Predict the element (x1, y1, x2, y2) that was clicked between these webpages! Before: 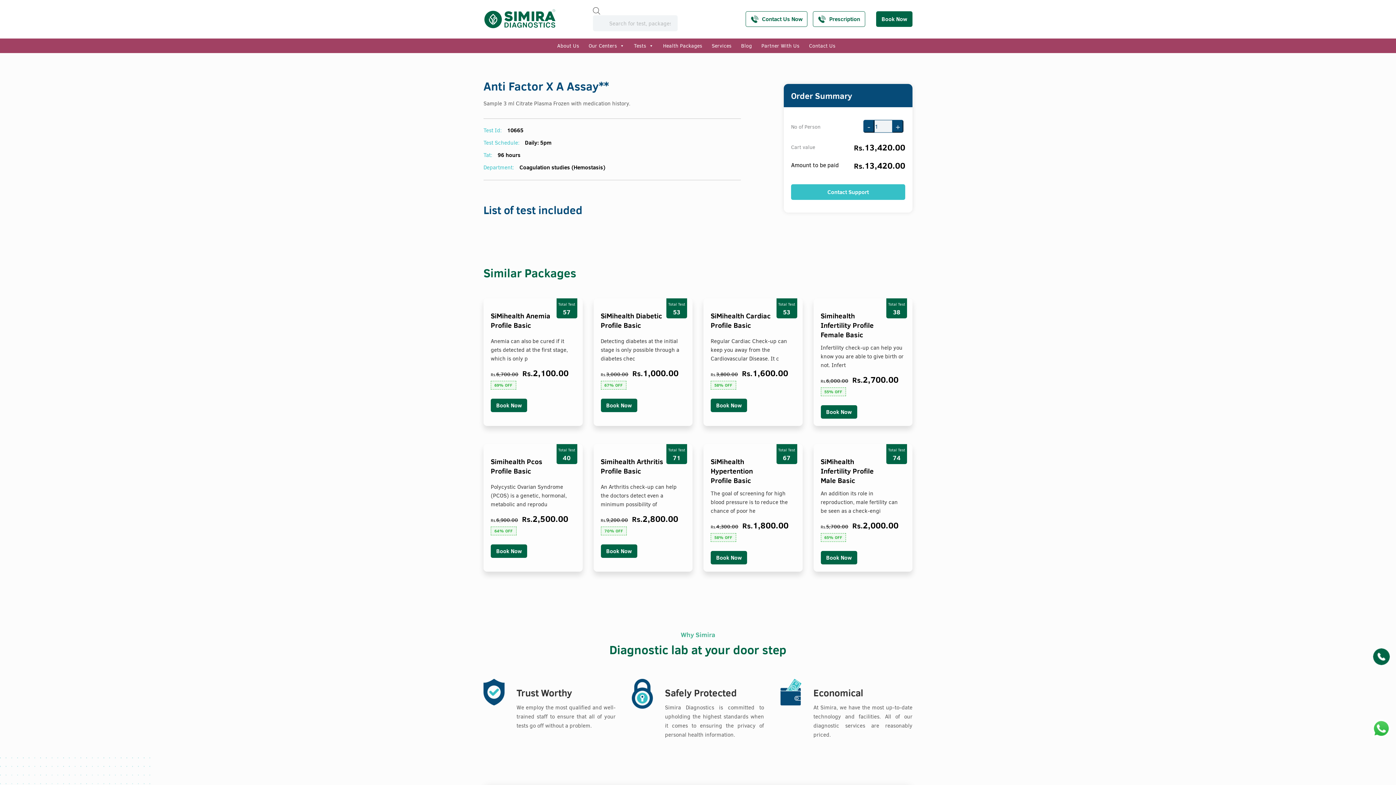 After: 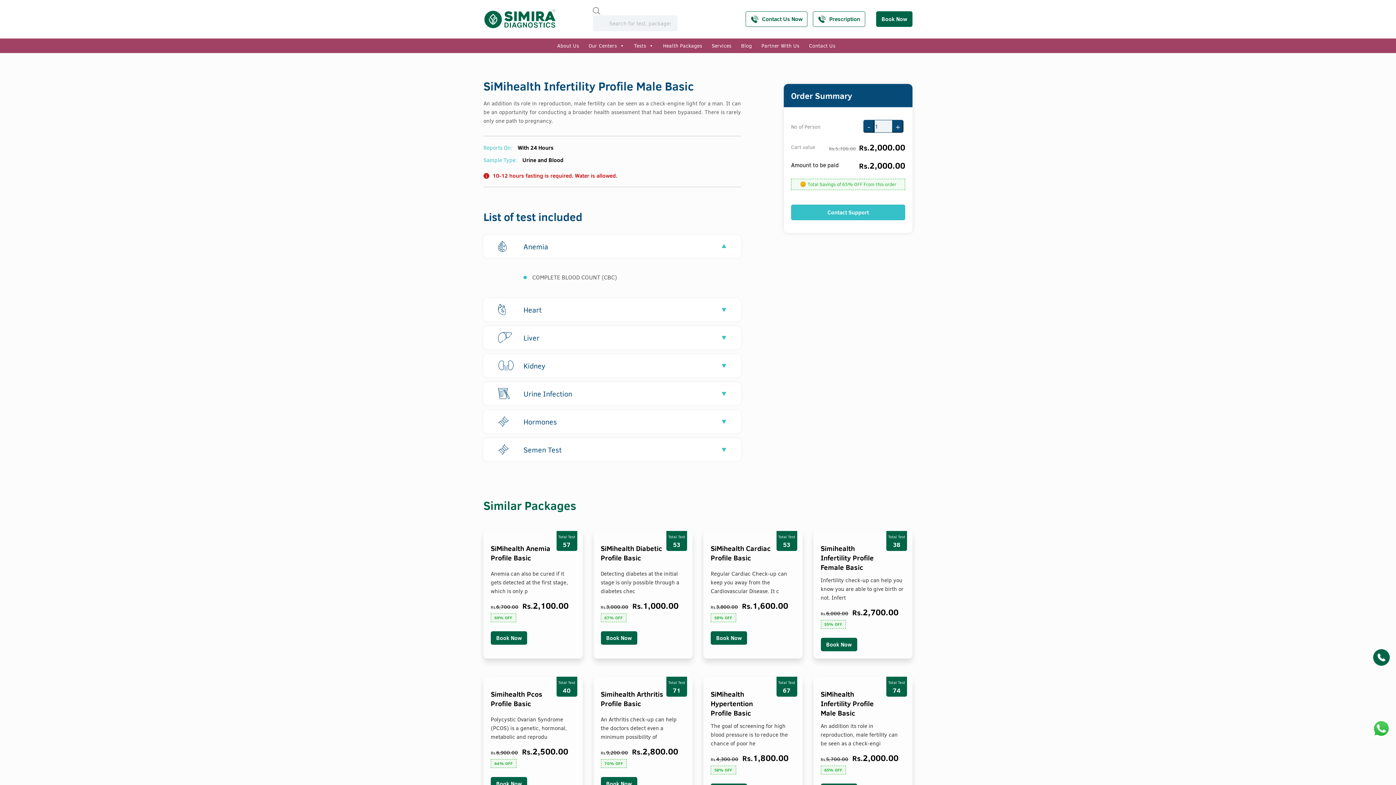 Action: bbox: (820, 553, 857, 561) label: Book Now